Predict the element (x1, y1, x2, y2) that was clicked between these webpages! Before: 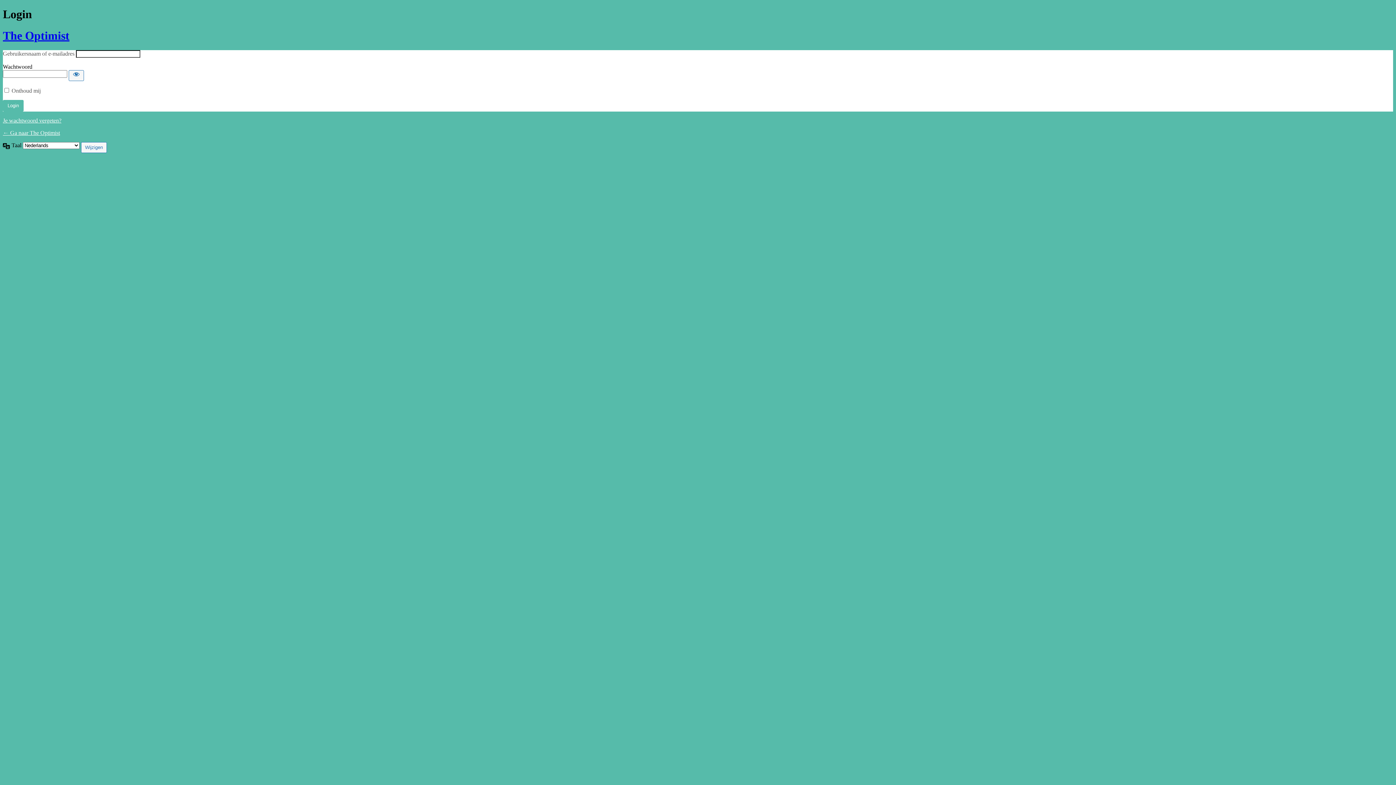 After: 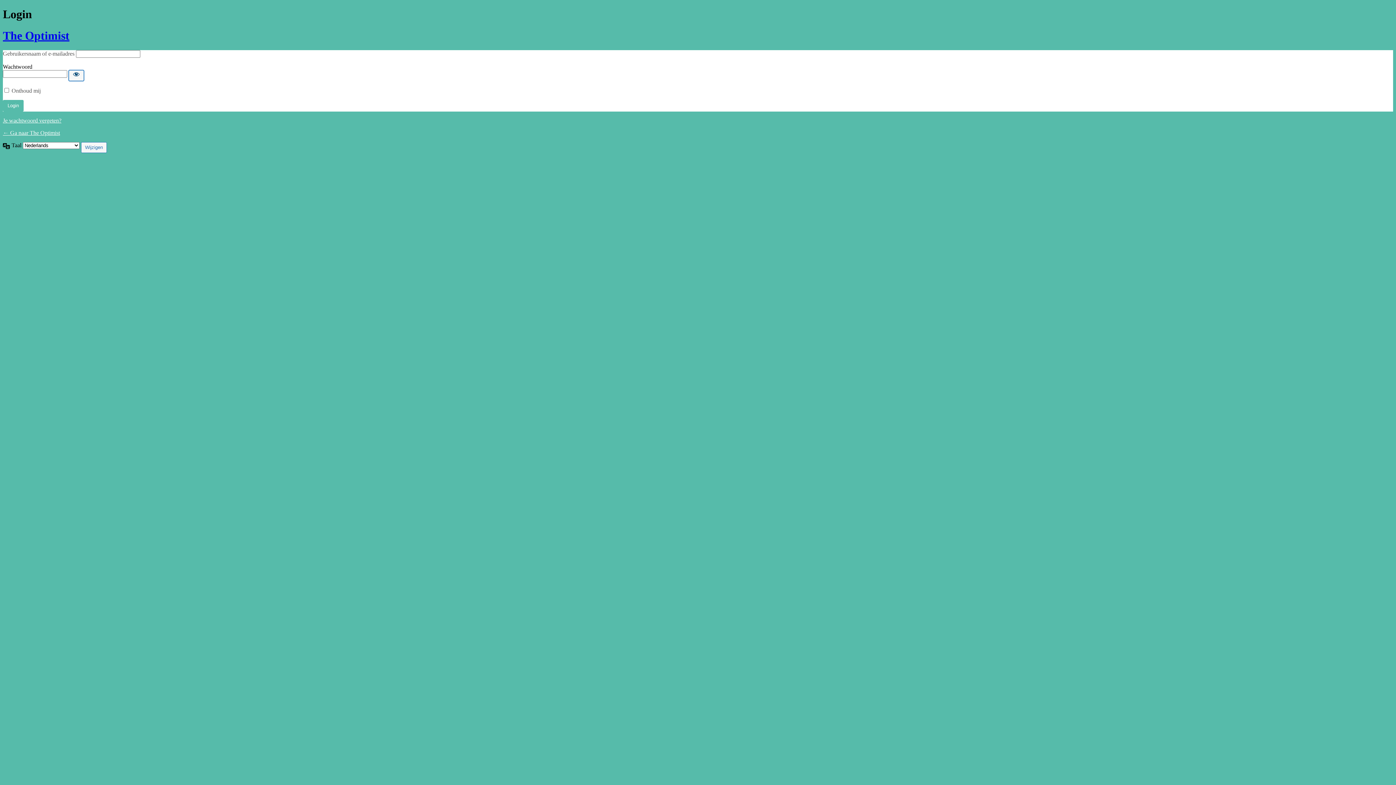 Action: bbox: (68, 70, 84, 81) label: Wachtwoord weergeven